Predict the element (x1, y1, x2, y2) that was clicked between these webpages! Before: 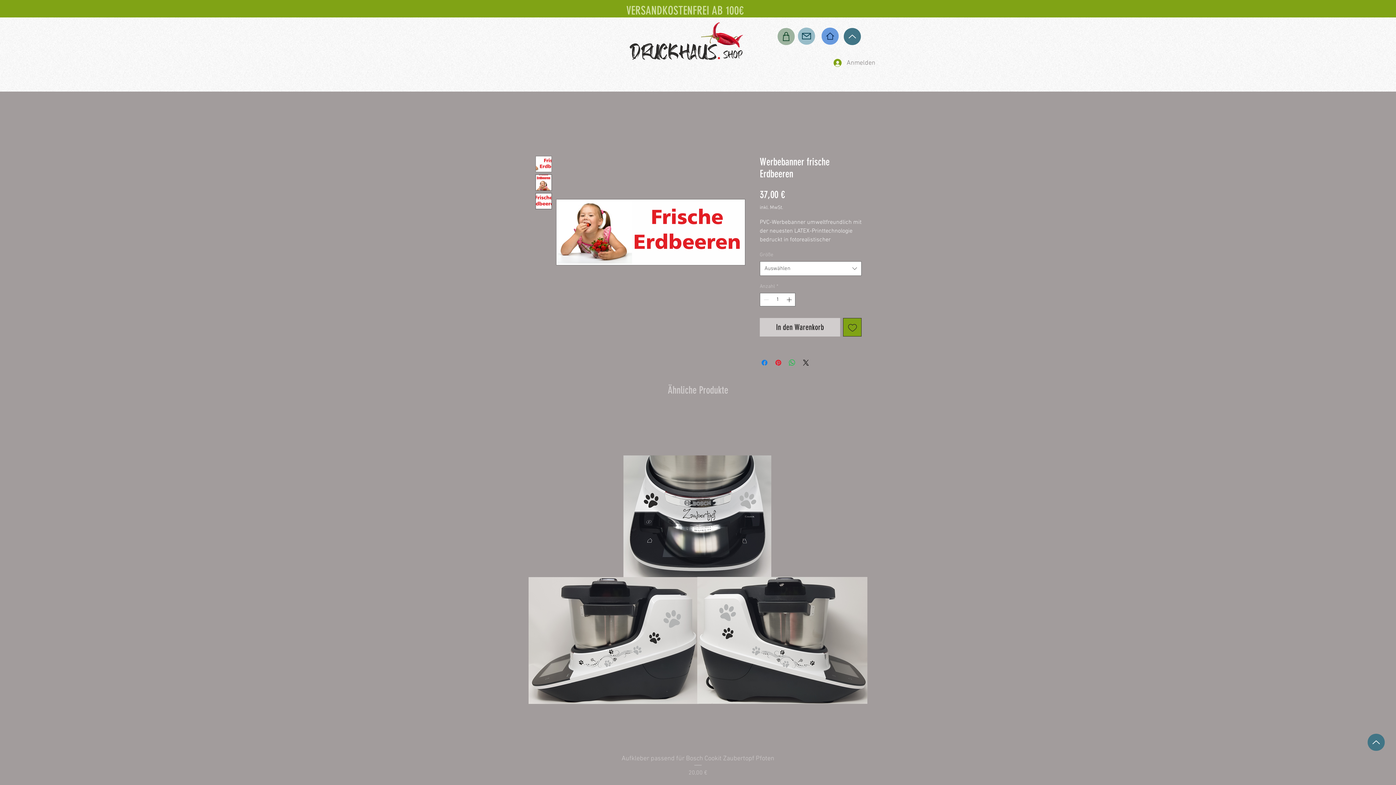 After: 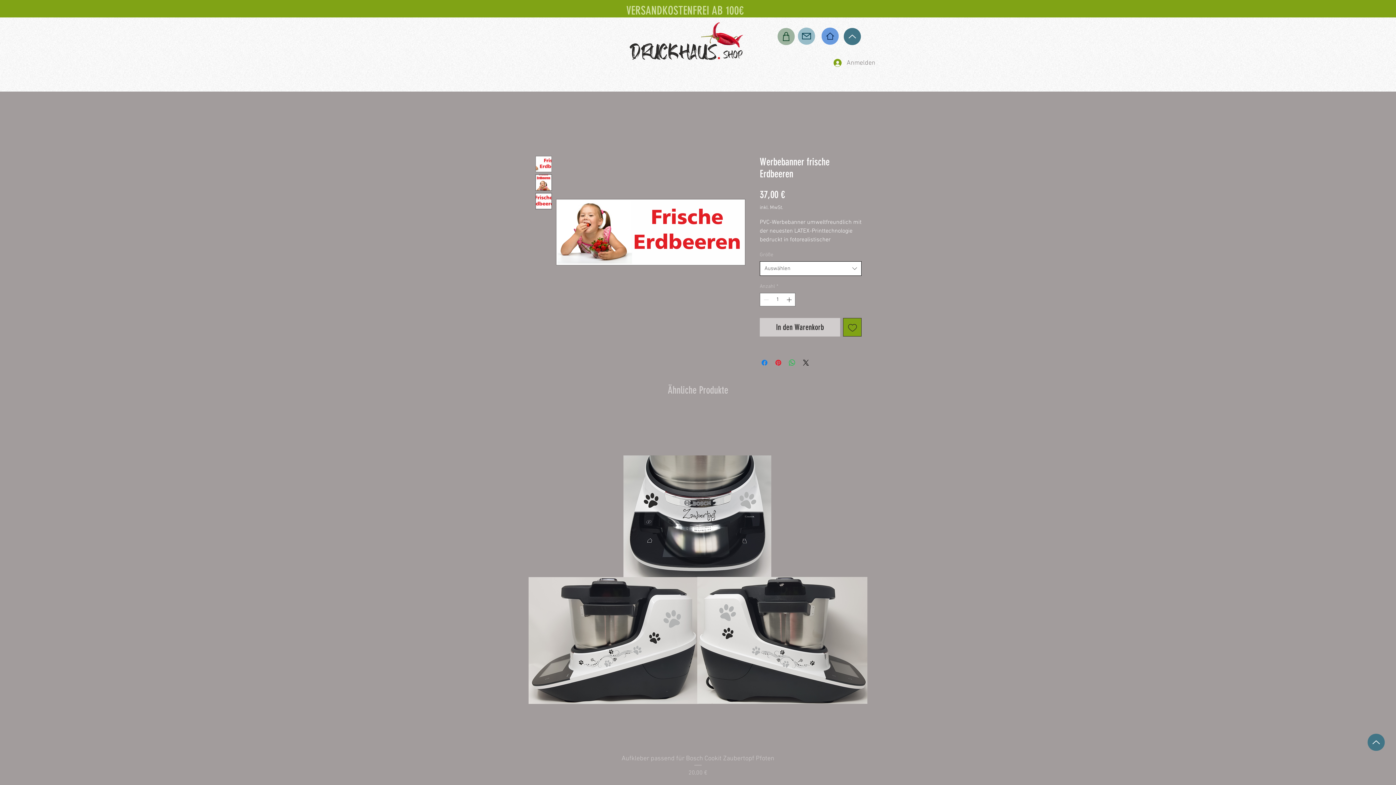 Action: bbox: (760, 261, 861, 276) label: Auswählen